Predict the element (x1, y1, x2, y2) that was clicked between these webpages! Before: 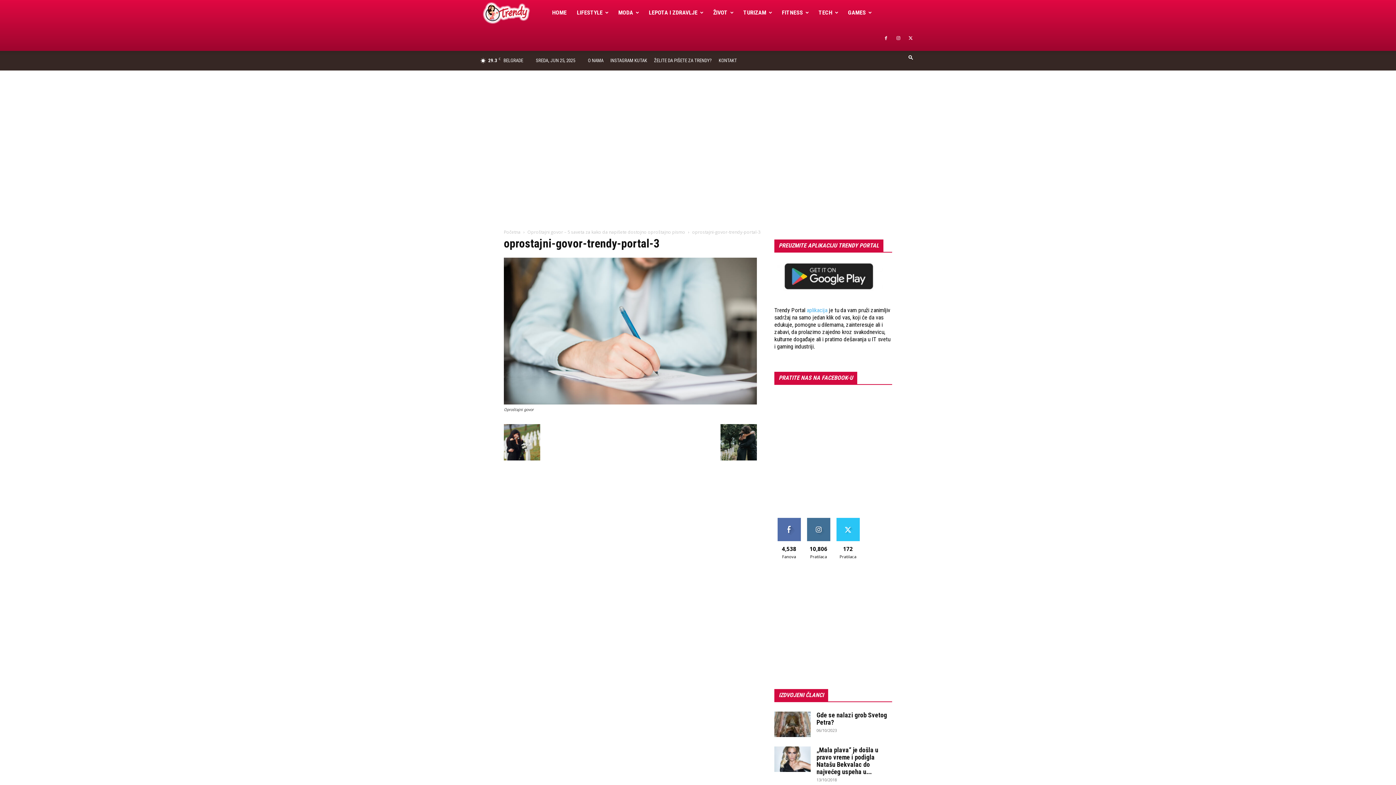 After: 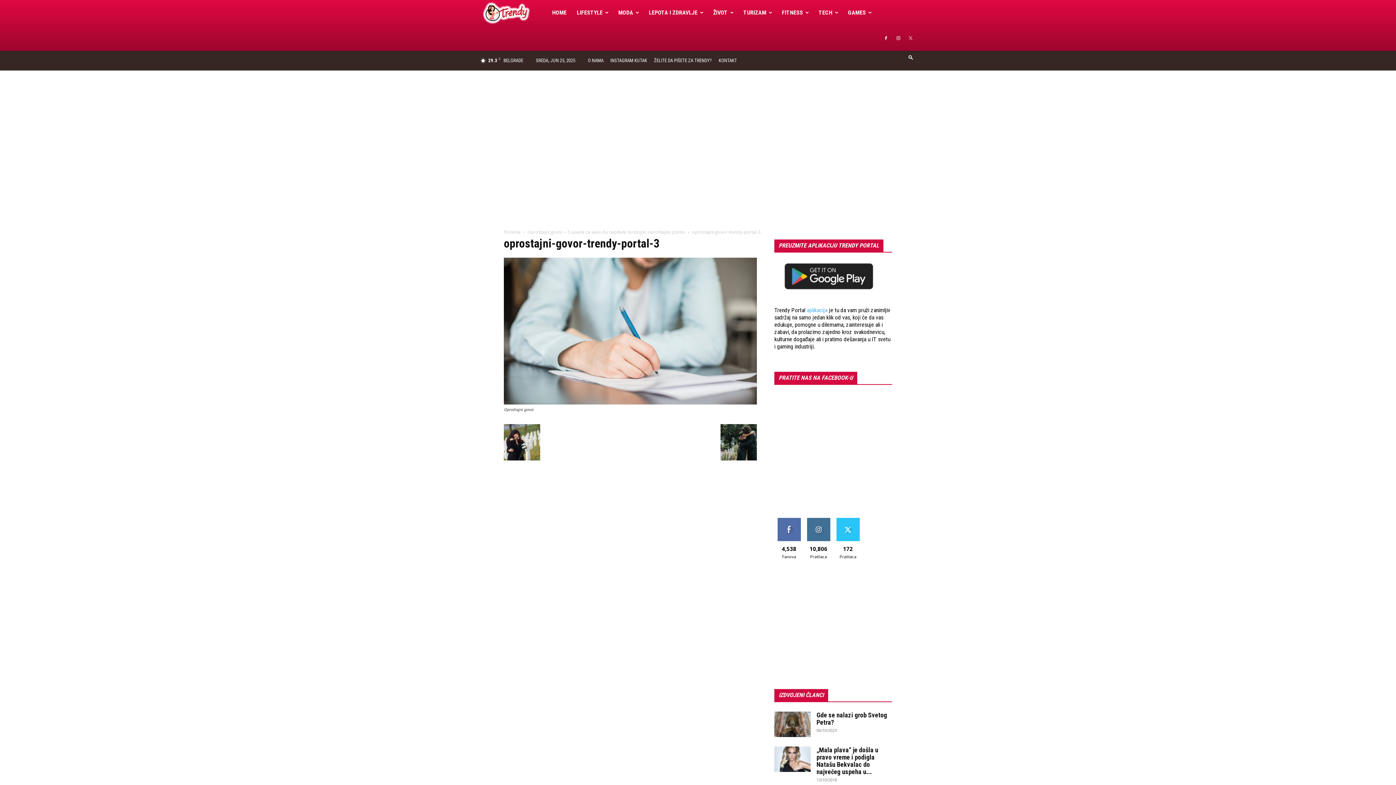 Action: bbox: (905, 25, 916, 50)